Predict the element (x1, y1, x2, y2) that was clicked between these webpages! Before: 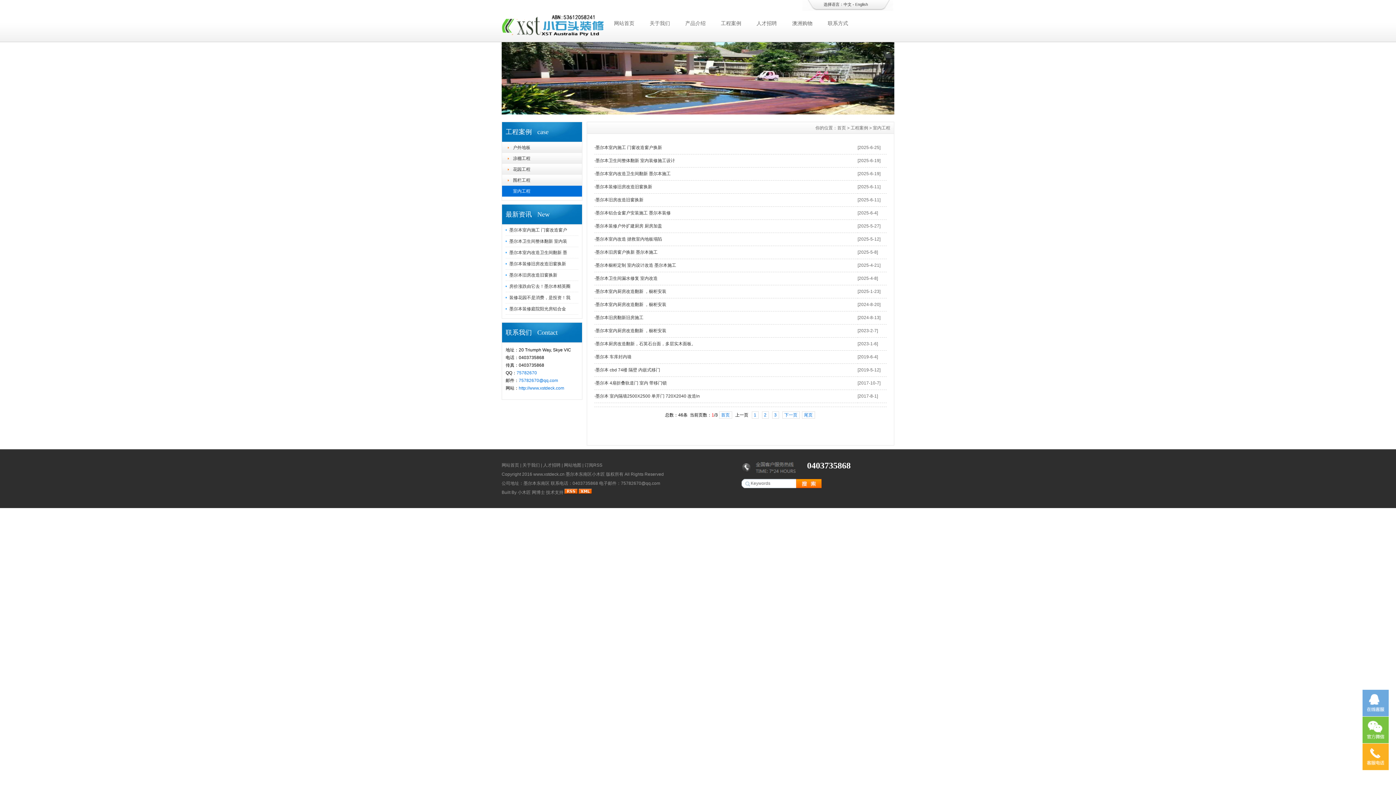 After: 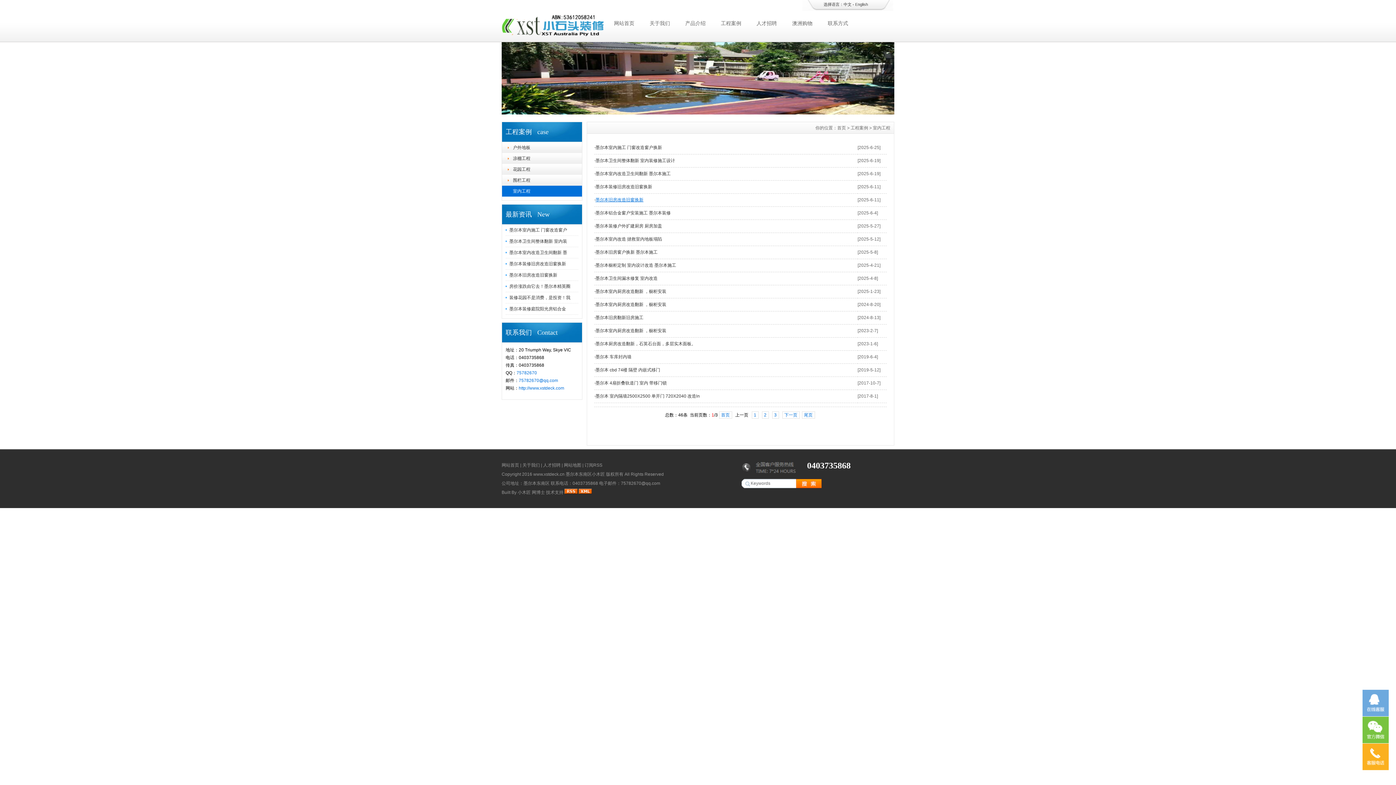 Action: label: 墨尔本旧房改造旧窗换新 bbox: (595, 197, 643, 202)